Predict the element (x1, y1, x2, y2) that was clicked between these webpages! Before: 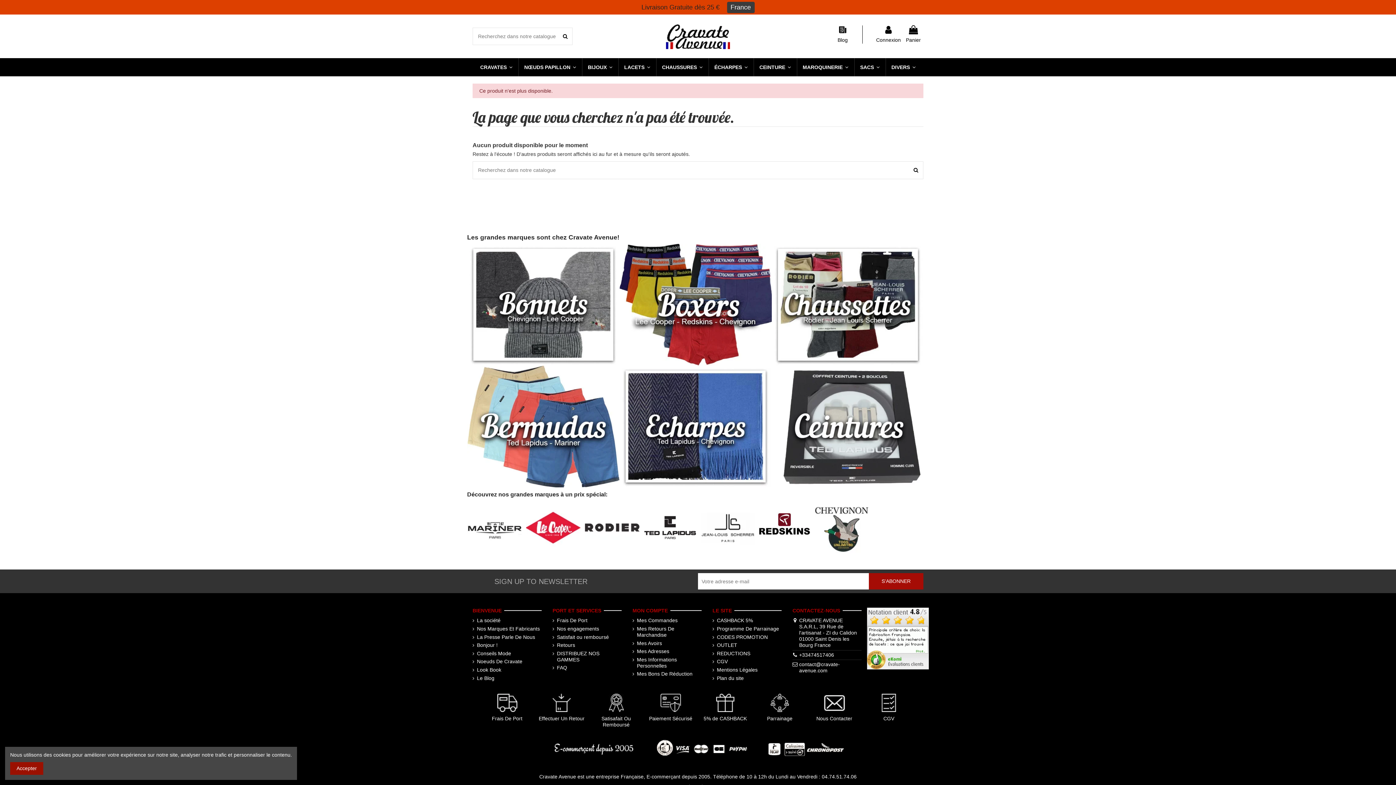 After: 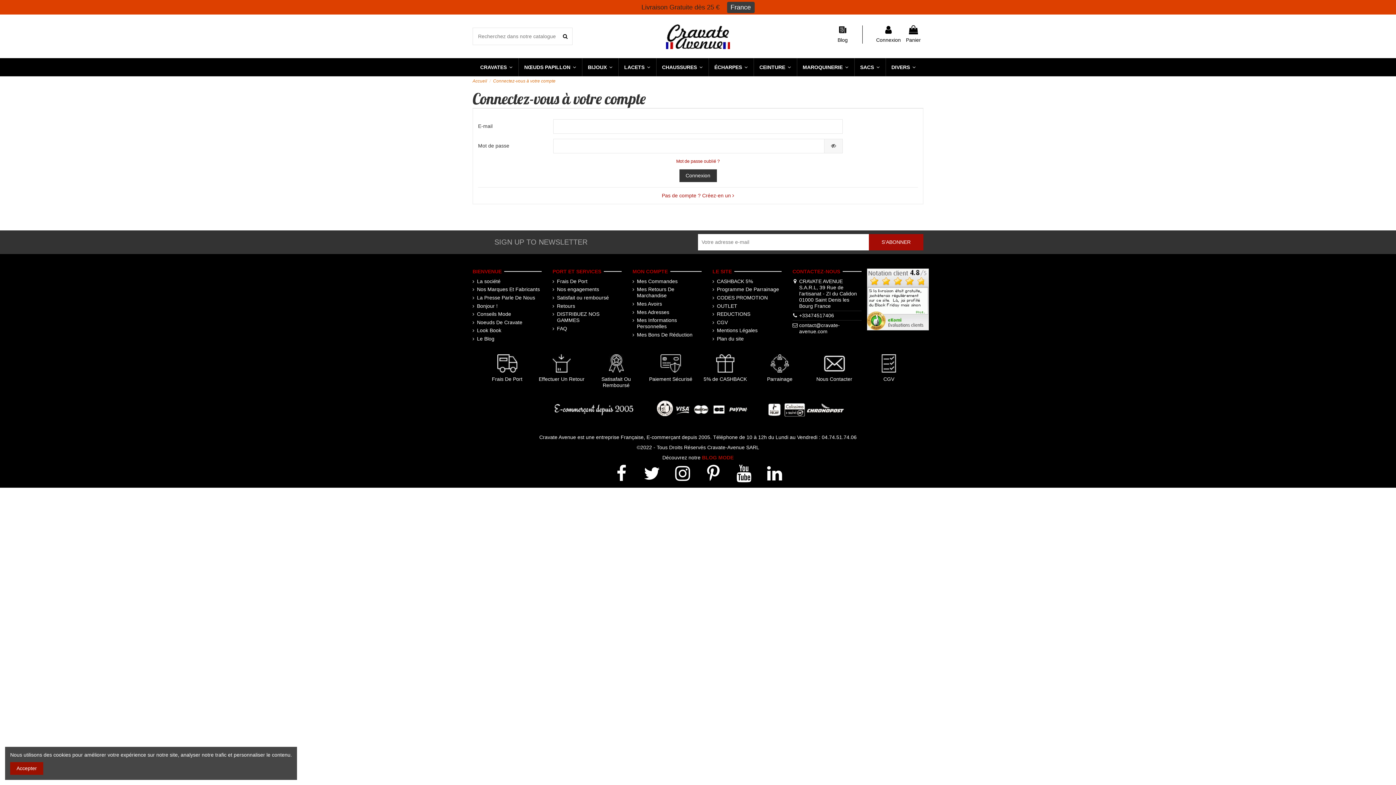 Action: bbox: (632, 671, 692, 677) label: Mes Bons De Réduction